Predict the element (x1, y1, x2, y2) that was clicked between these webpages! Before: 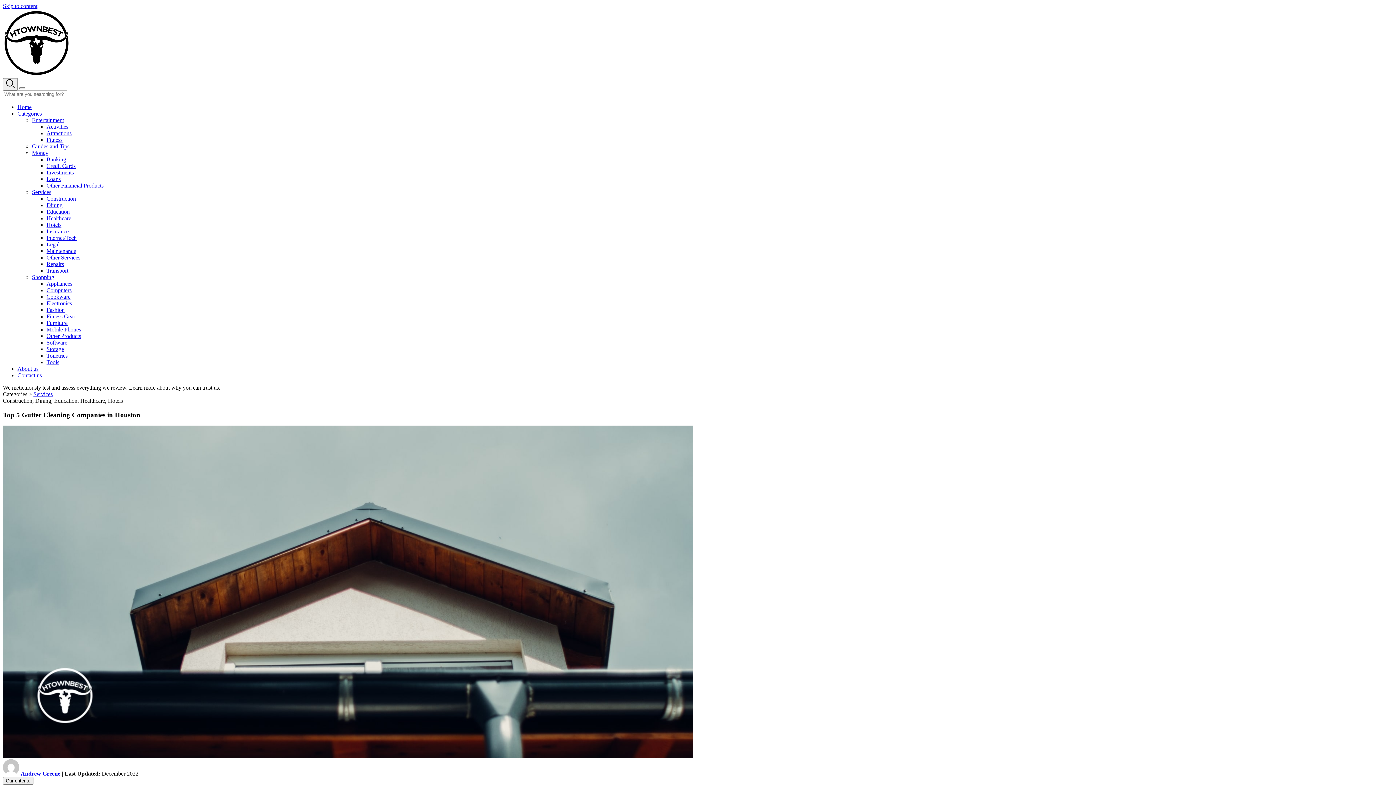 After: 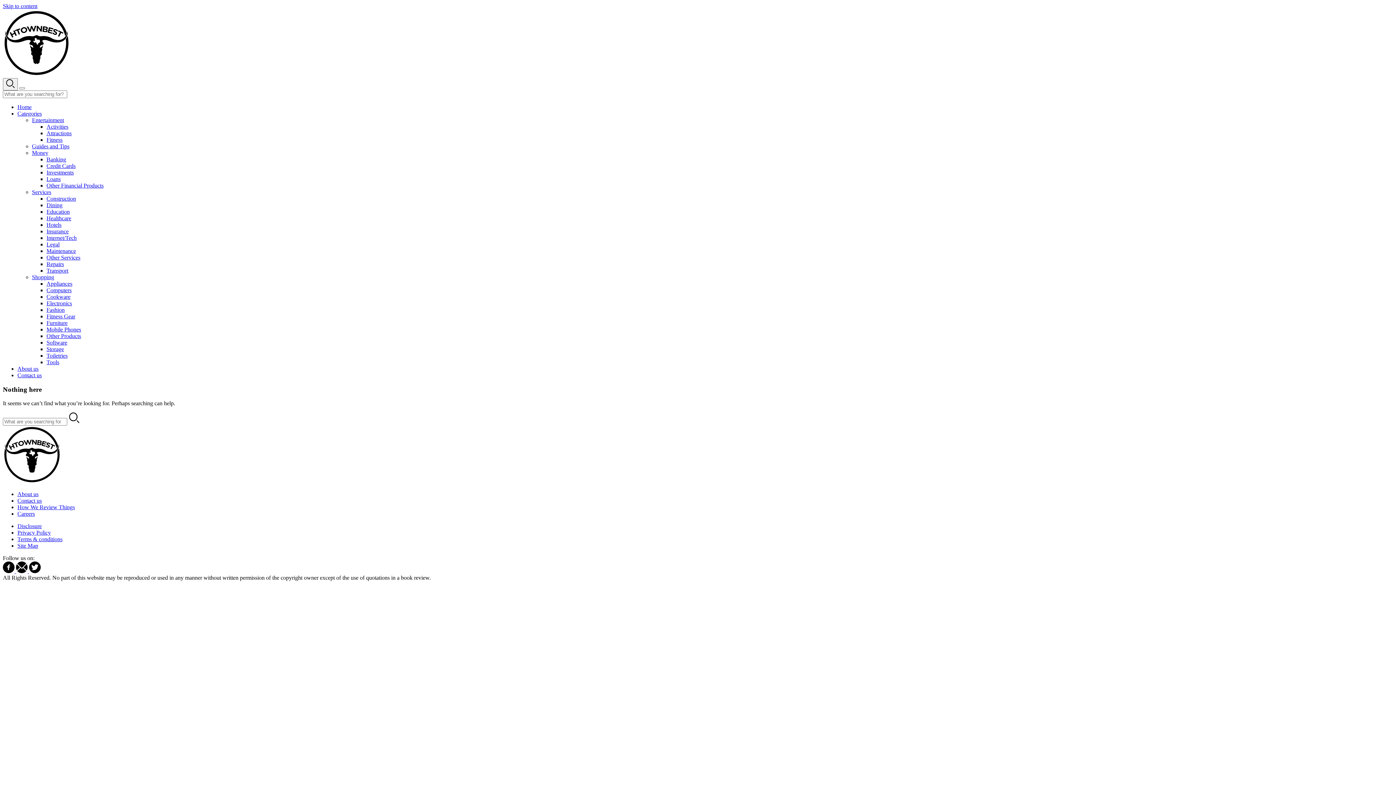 Action: label: Storage bbox: (46, 346, 64, 352)